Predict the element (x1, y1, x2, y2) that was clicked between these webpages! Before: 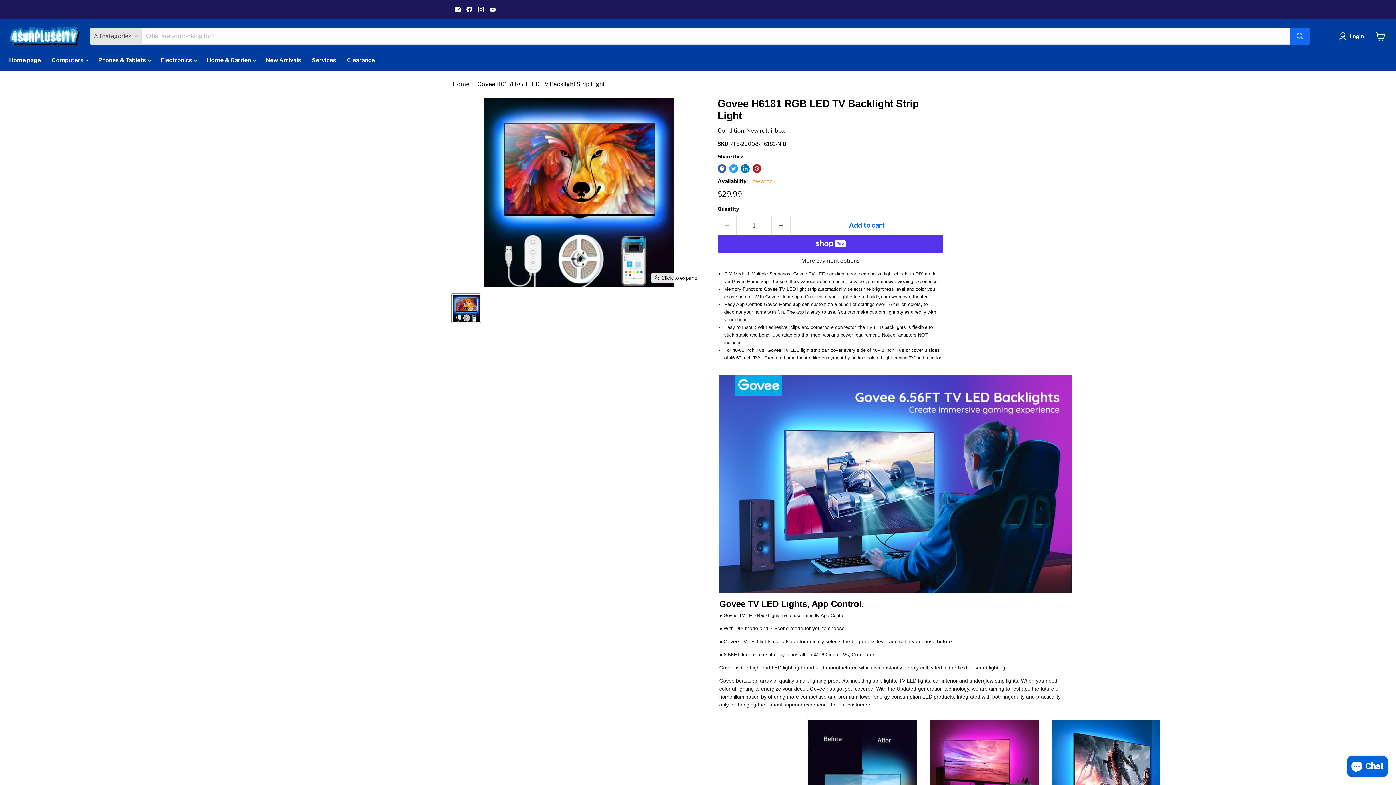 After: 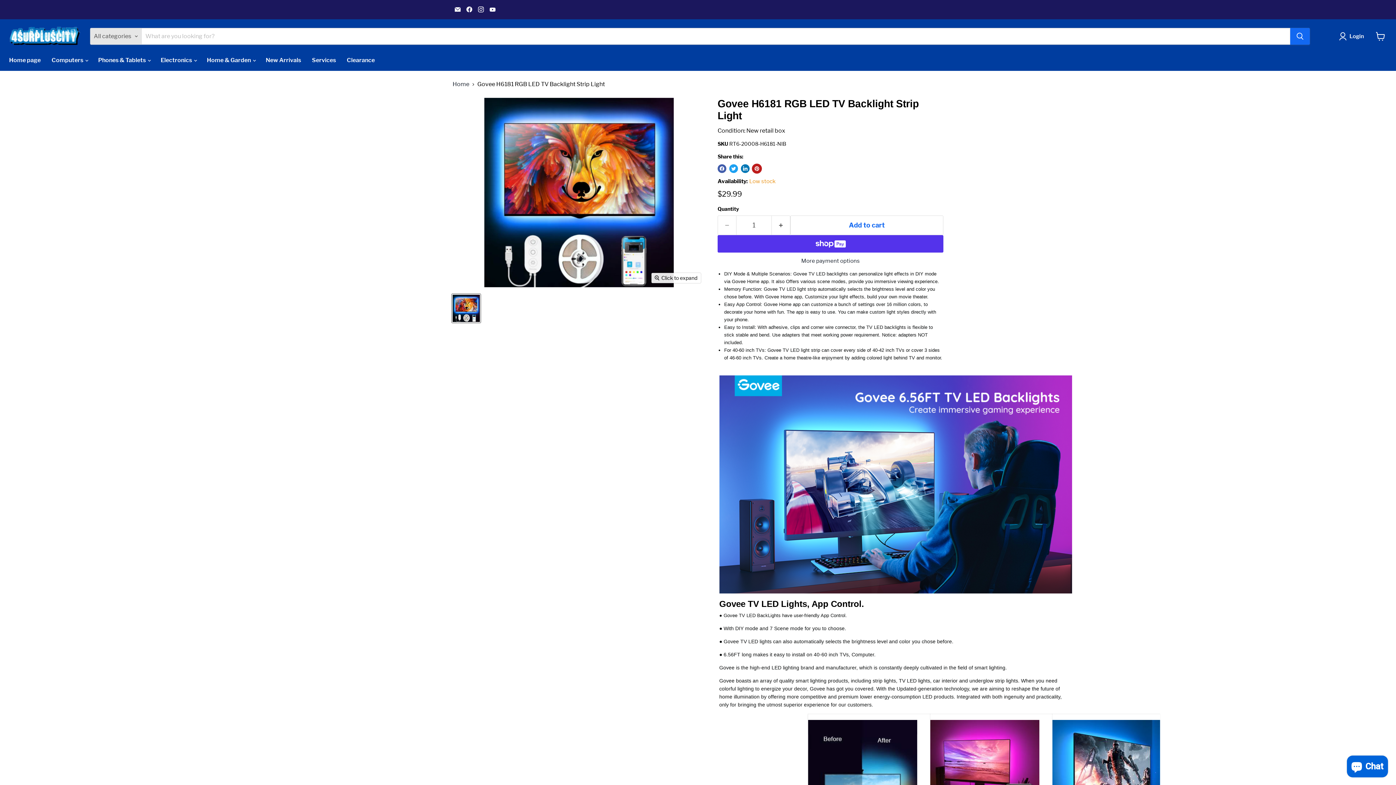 Action: bbox: (752, 164, 761, 173) label: Pin on Pinterest